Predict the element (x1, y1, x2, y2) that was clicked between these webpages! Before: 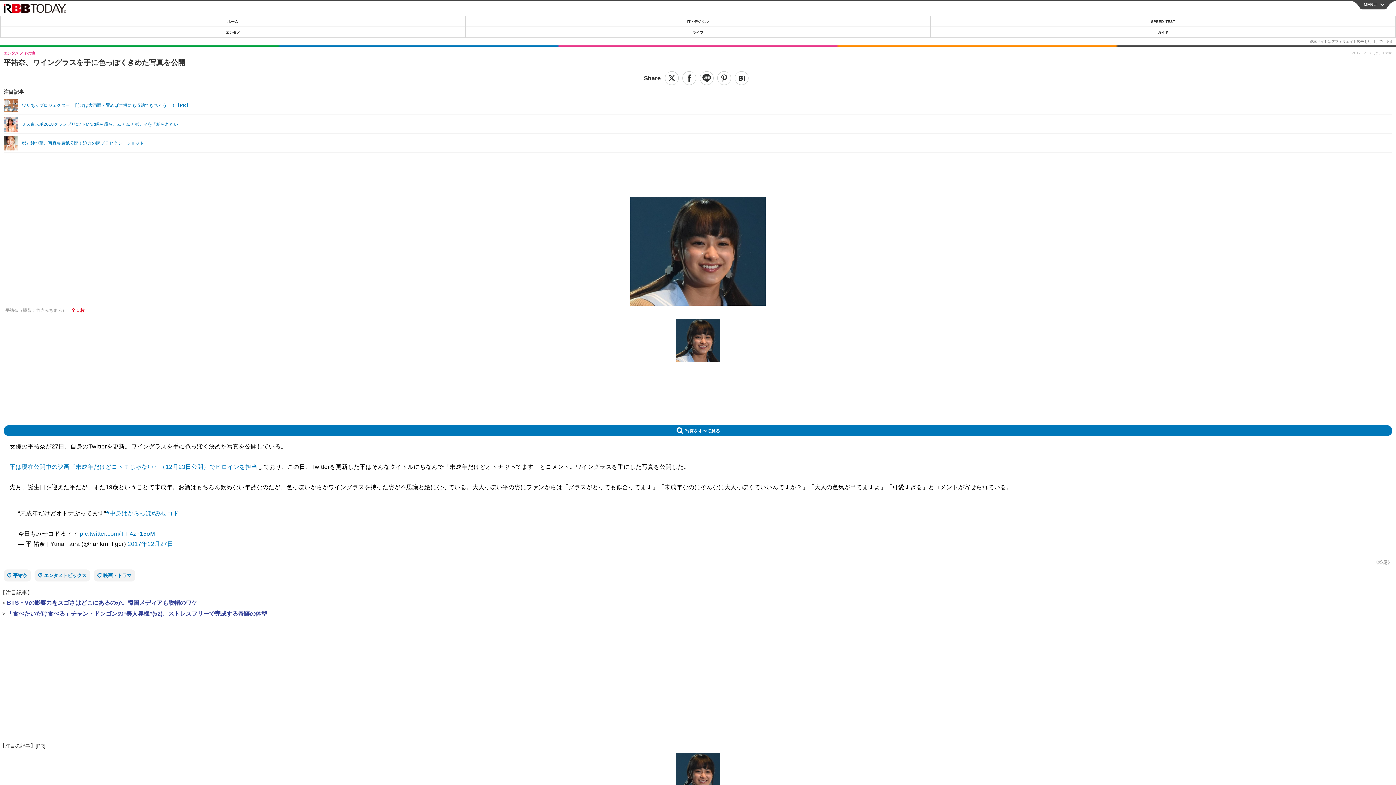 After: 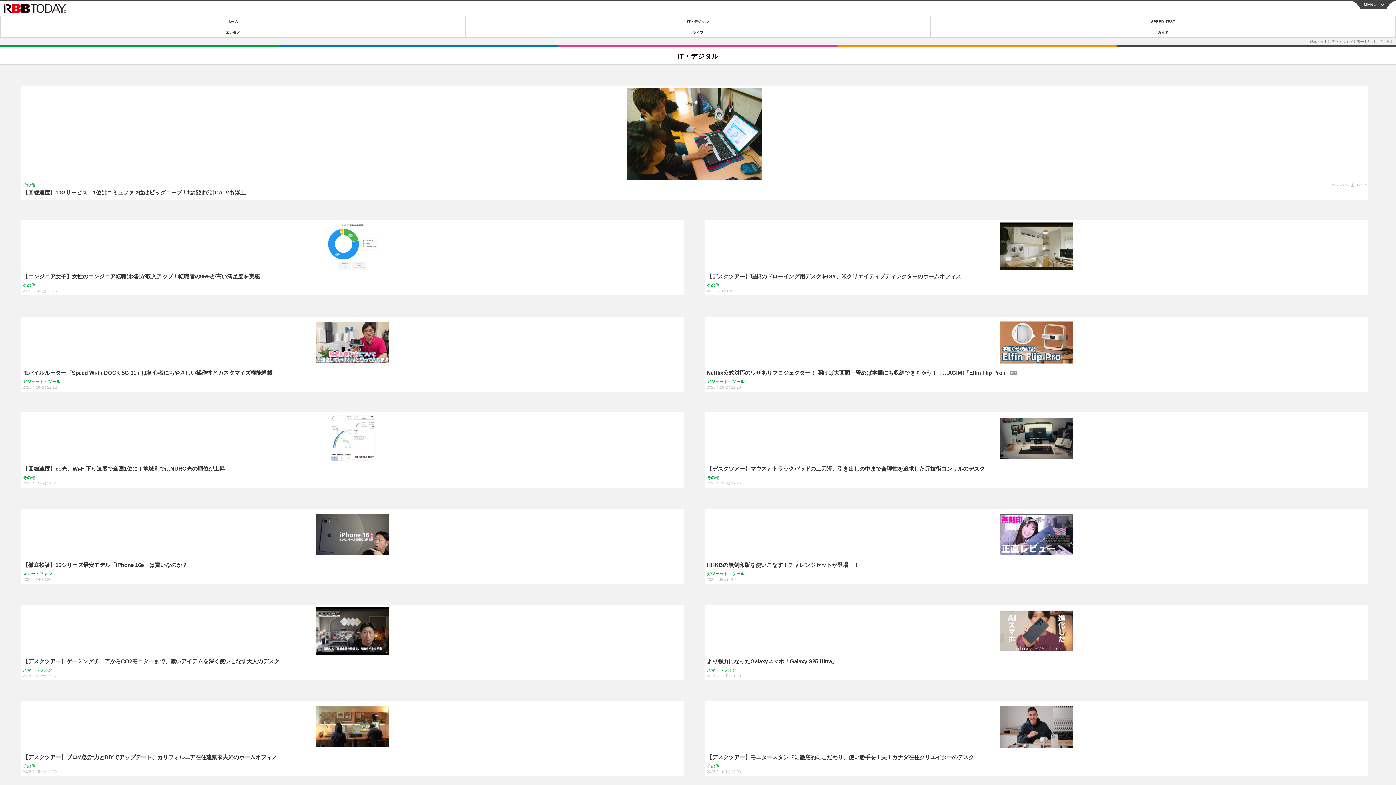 Action: label: IT・デジタル bbox: (465, 16, 930, 26)